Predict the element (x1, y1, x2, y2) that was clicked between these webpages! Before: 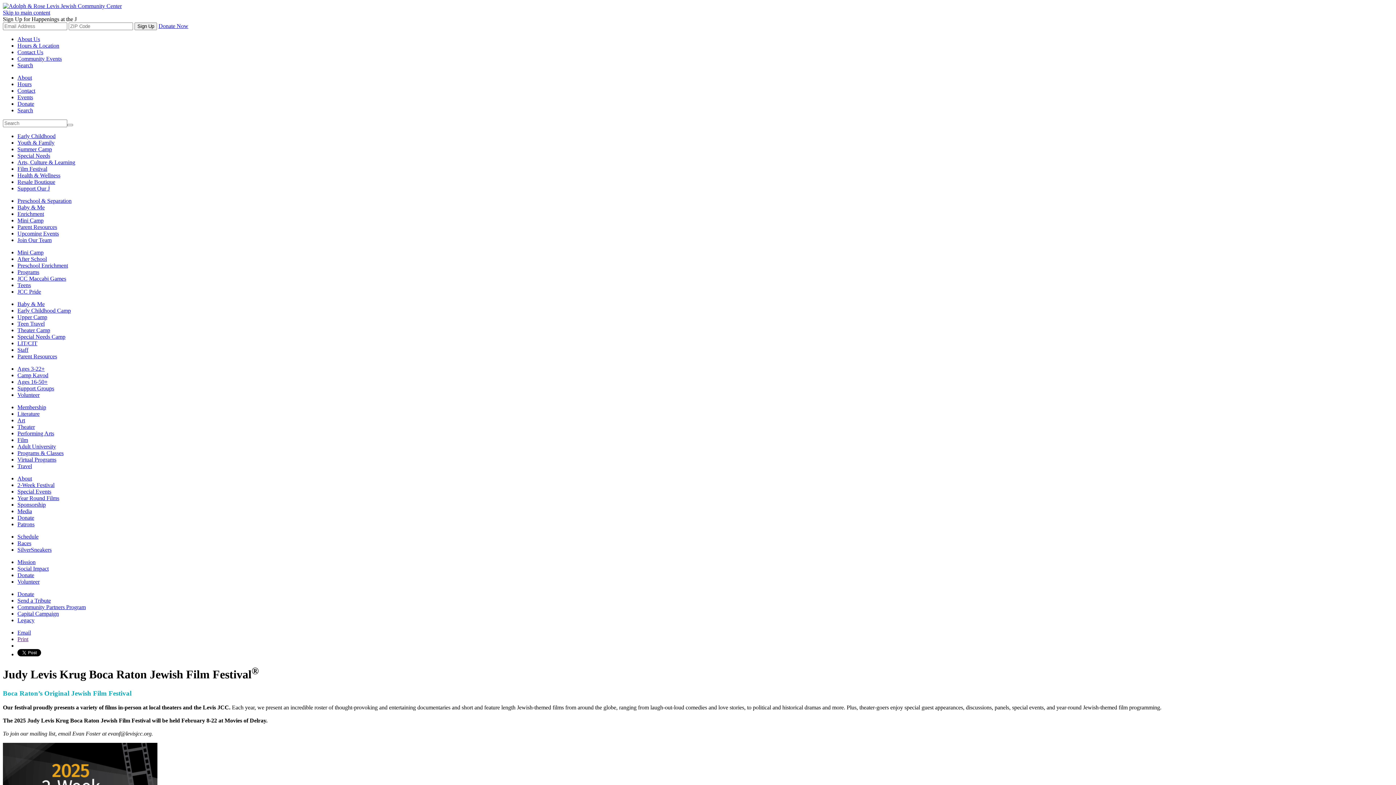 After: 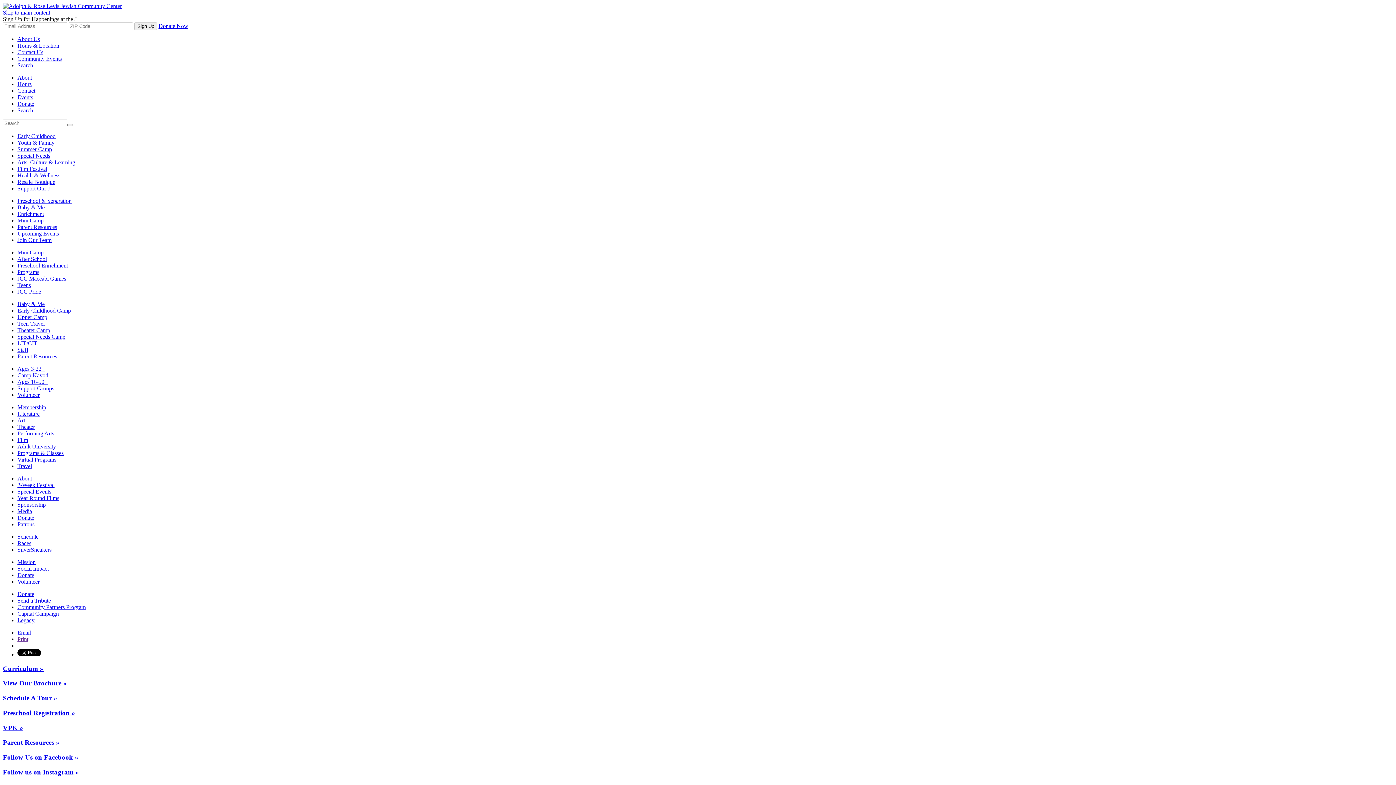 Action: bbox: (17, 197, 71, 204) label: Preschool & Separation